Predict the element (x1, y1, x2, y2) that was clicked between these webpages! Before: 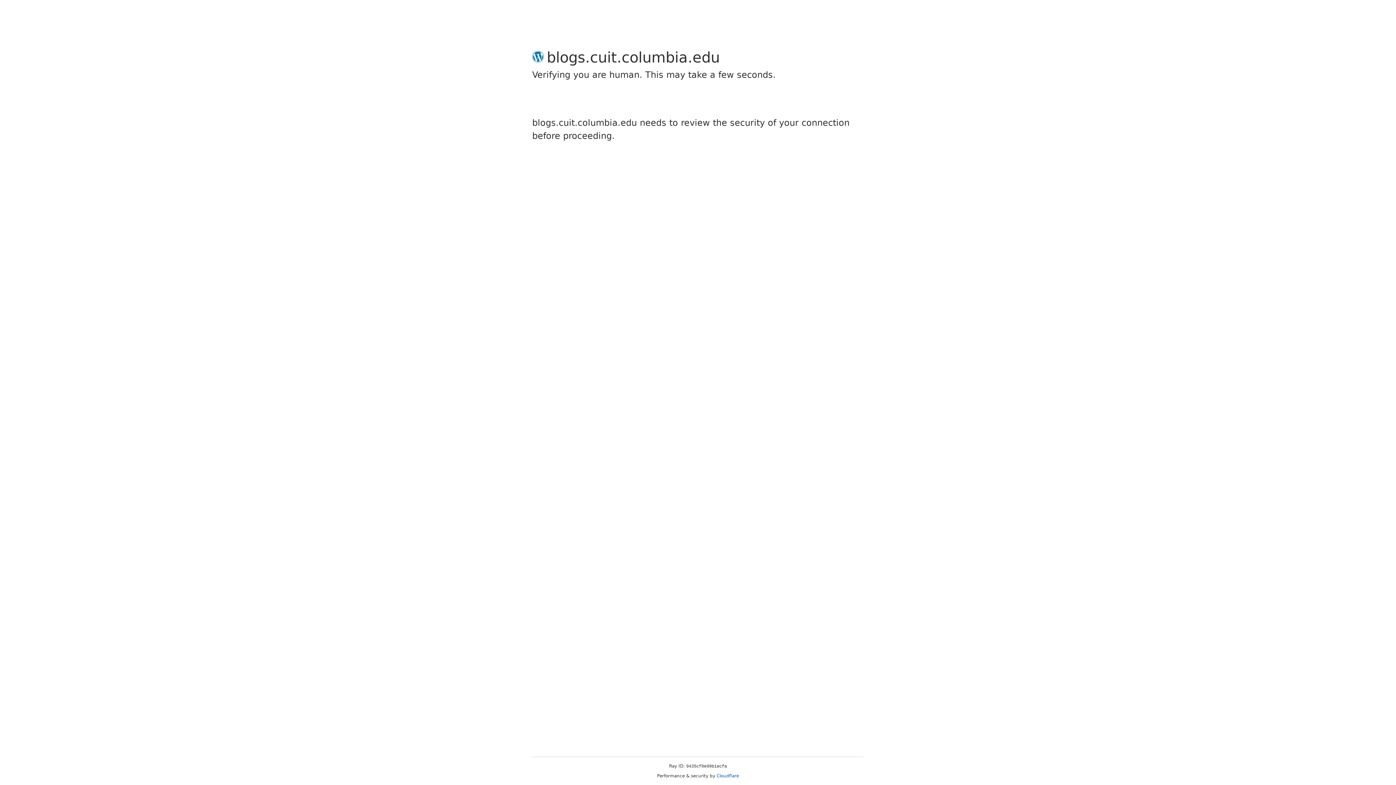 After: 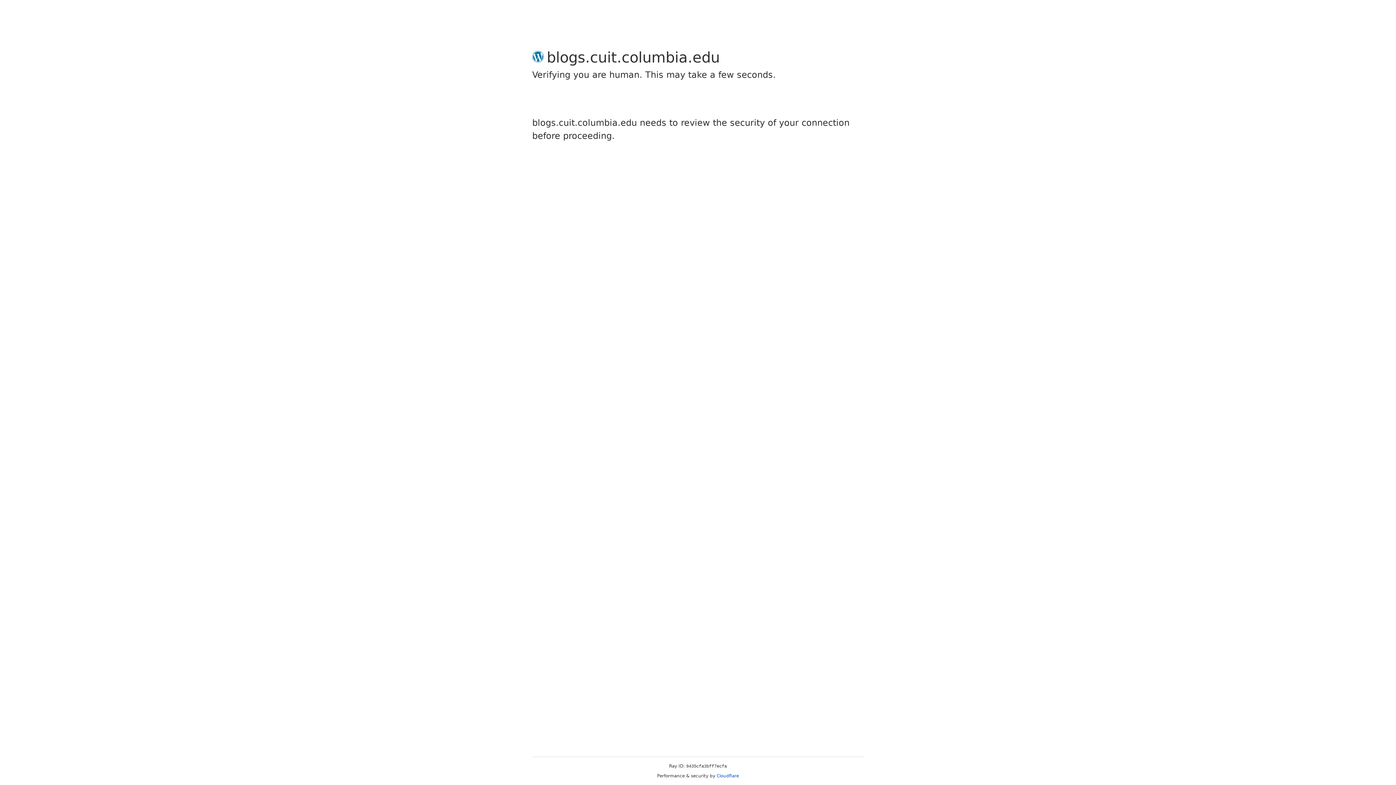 Action: label: Cloudflare bbox: (716, 773, 739, 778)